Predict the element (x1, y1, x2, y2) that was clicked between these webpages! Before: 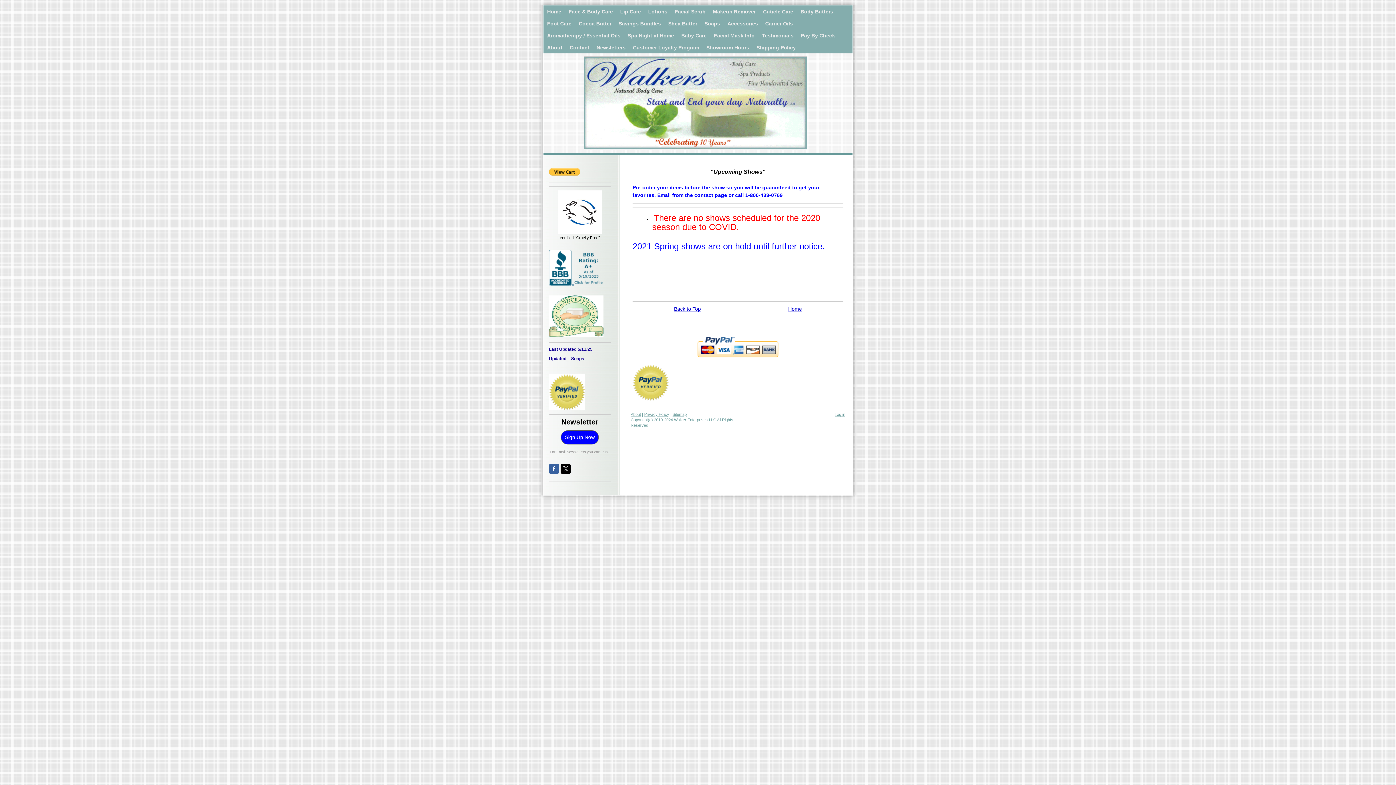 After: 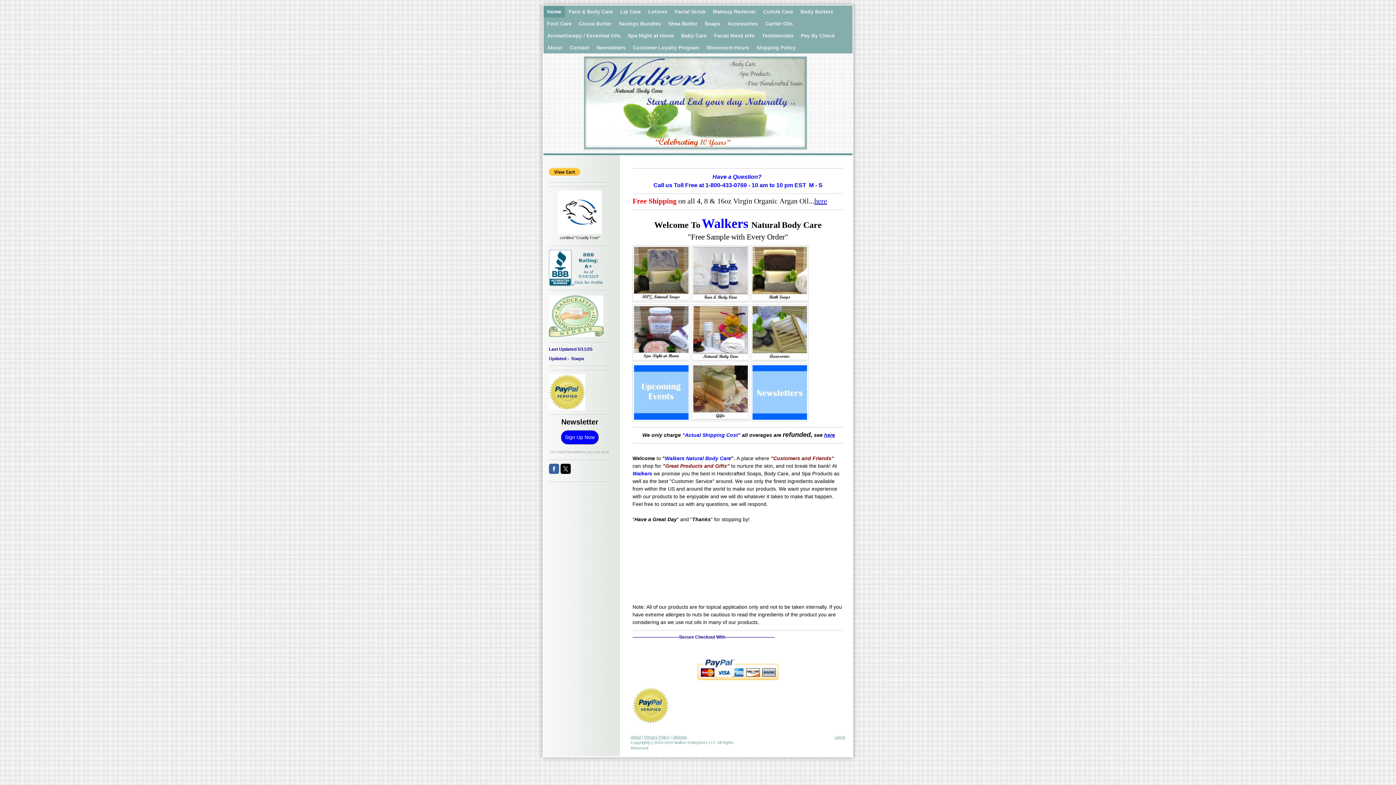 Action: bbox: (788, 306, 802, 312) label: Home